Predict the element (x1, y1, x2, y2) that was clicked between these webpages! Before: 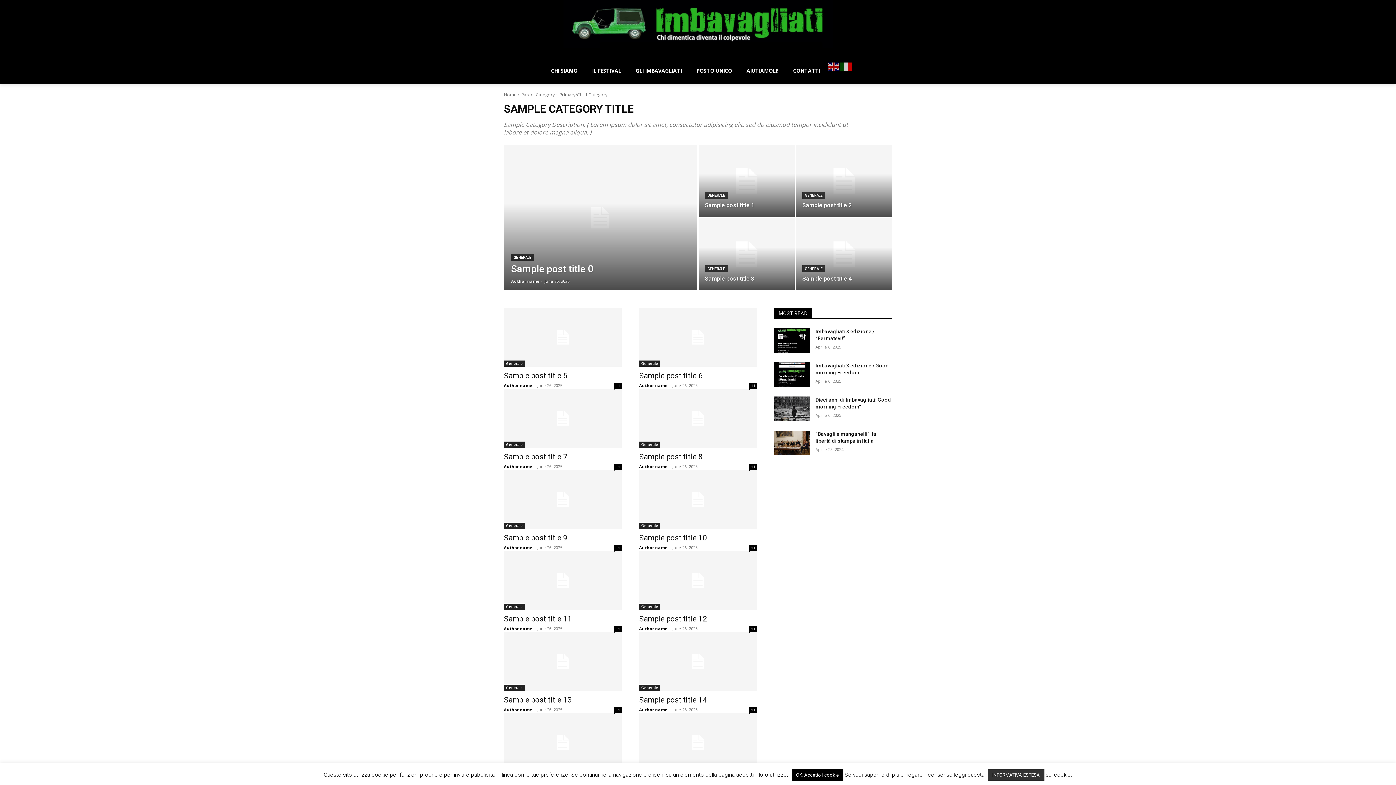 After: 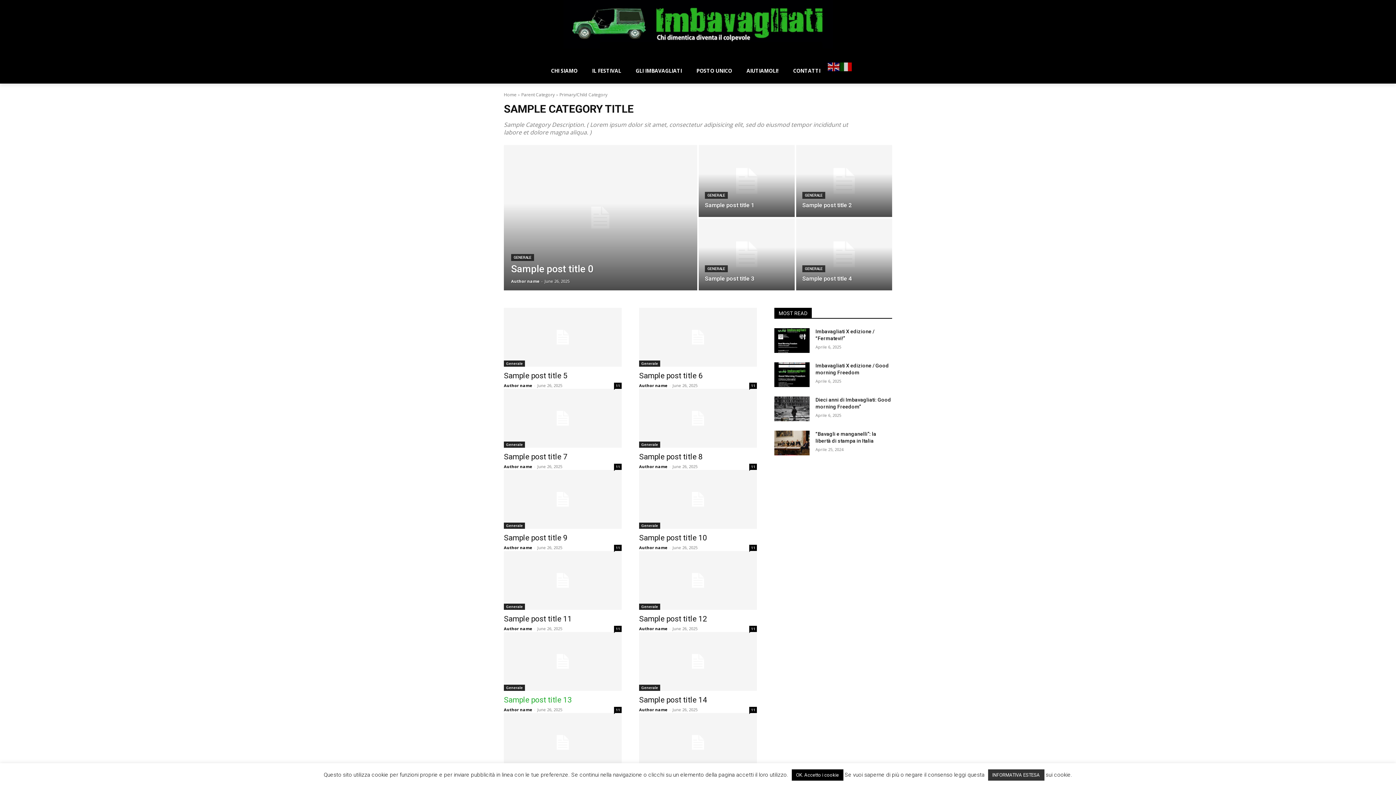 Action: label: 11 bbox: (614, 707, 621, 713)